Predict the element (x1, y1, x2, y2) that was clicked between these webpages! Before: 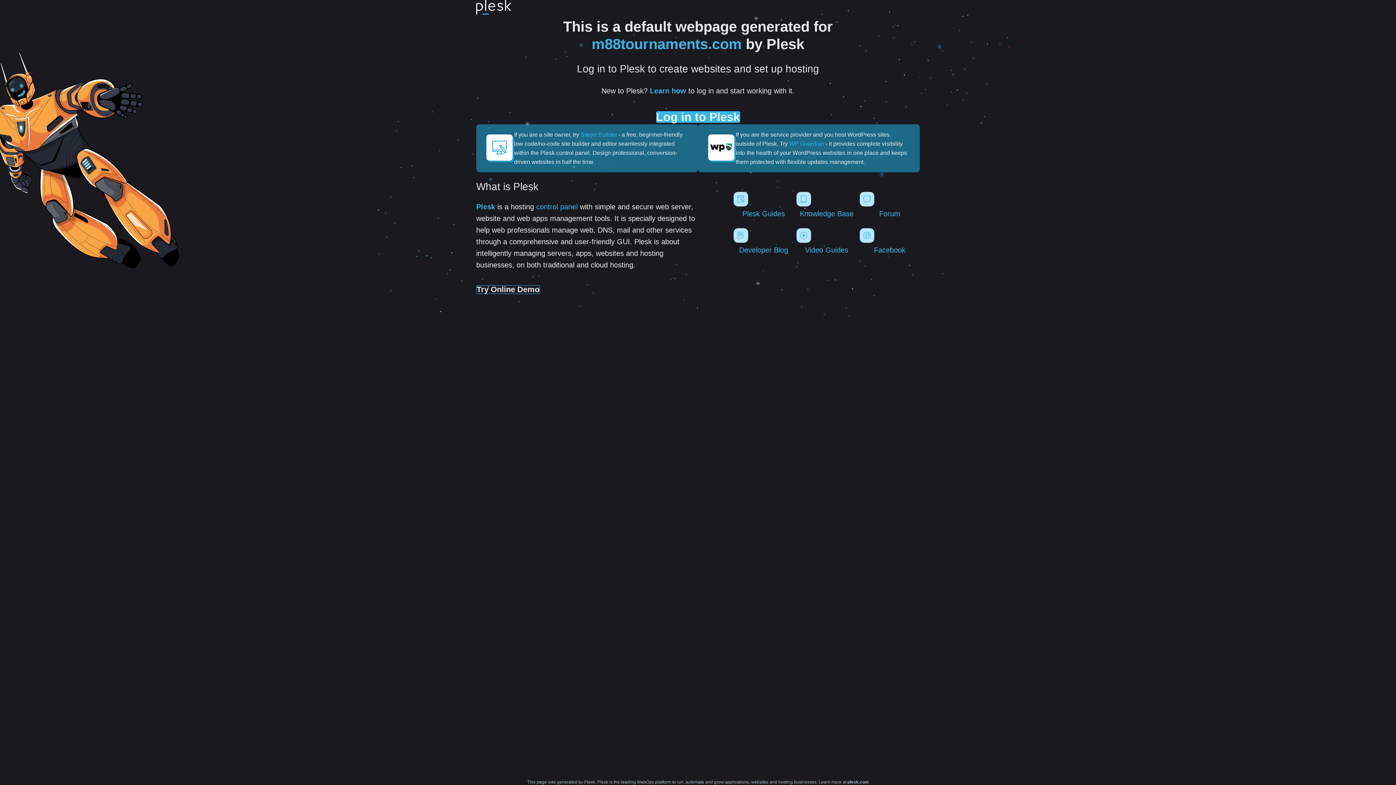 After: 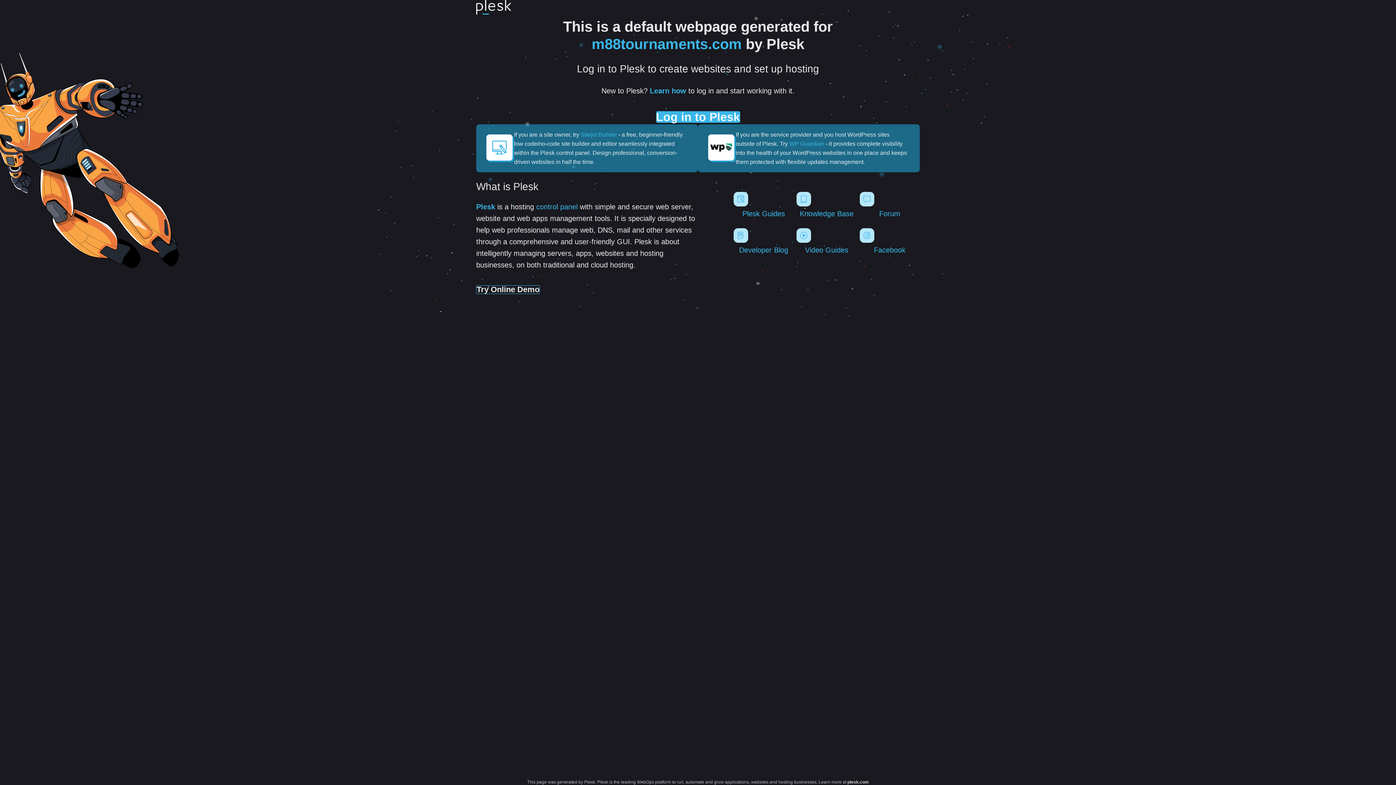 Action: bbox: (847, 780, 869, 785) label: plesk.com